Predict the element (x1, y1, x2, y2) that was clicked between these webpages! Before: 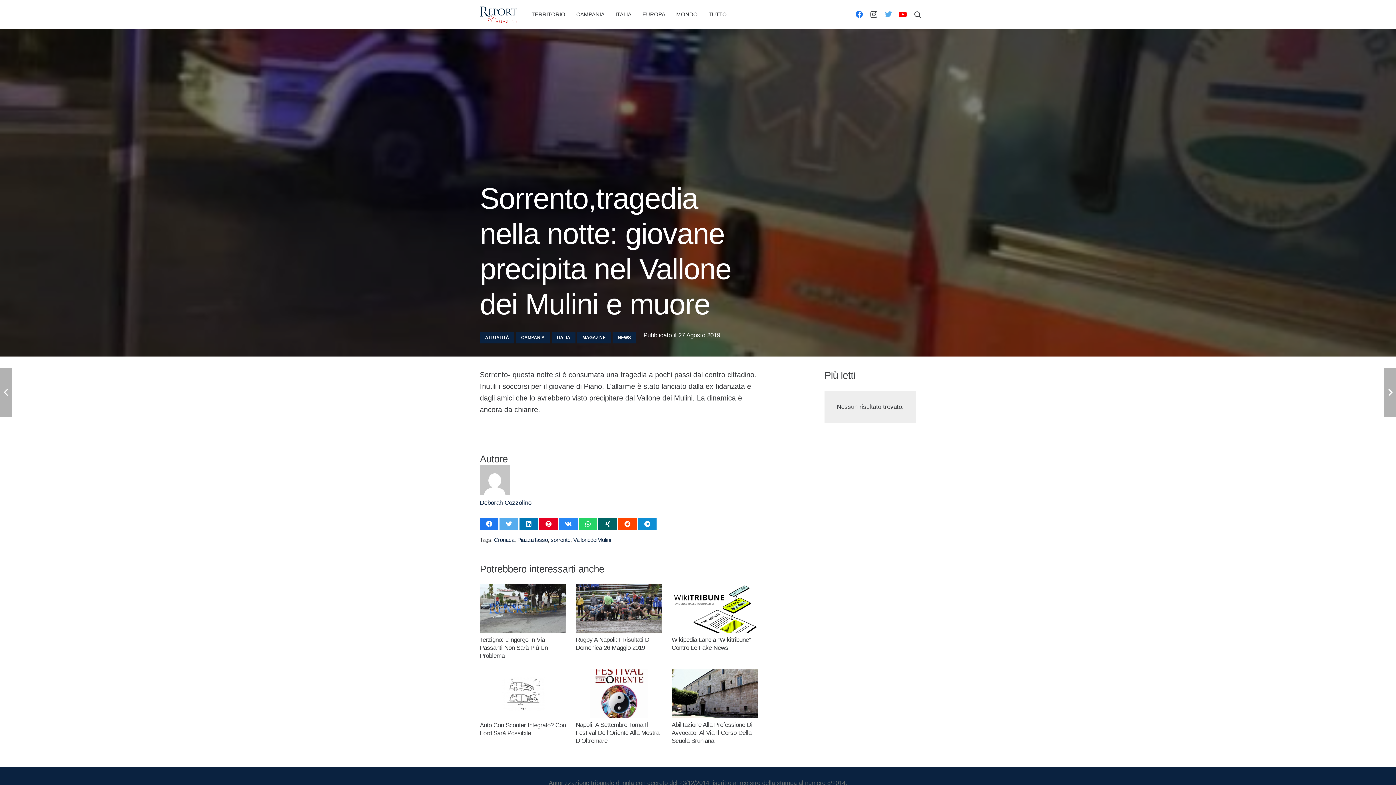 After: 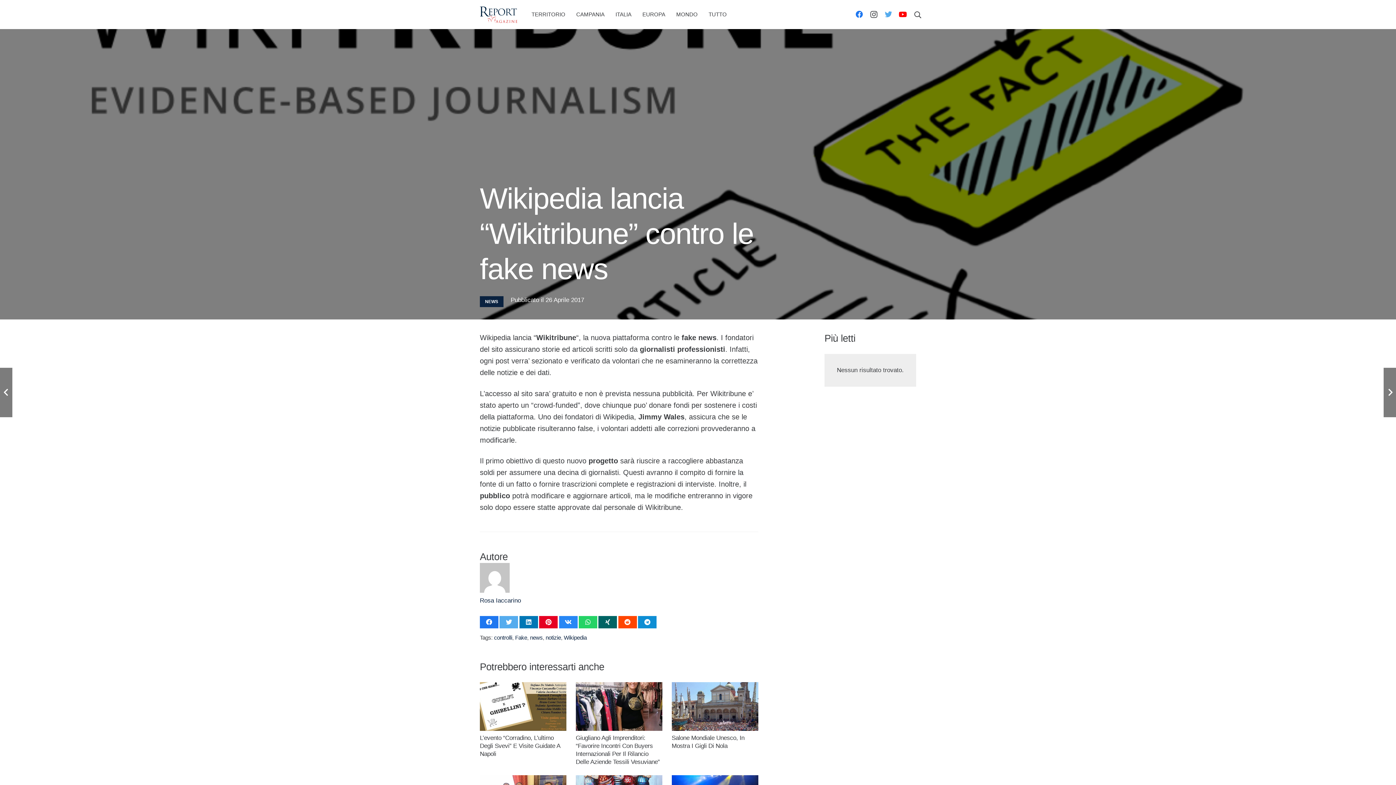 Action: bbox: (671, 585, 758, 592) label: Wikipedia lancia “Wikitribune” contro le fake news